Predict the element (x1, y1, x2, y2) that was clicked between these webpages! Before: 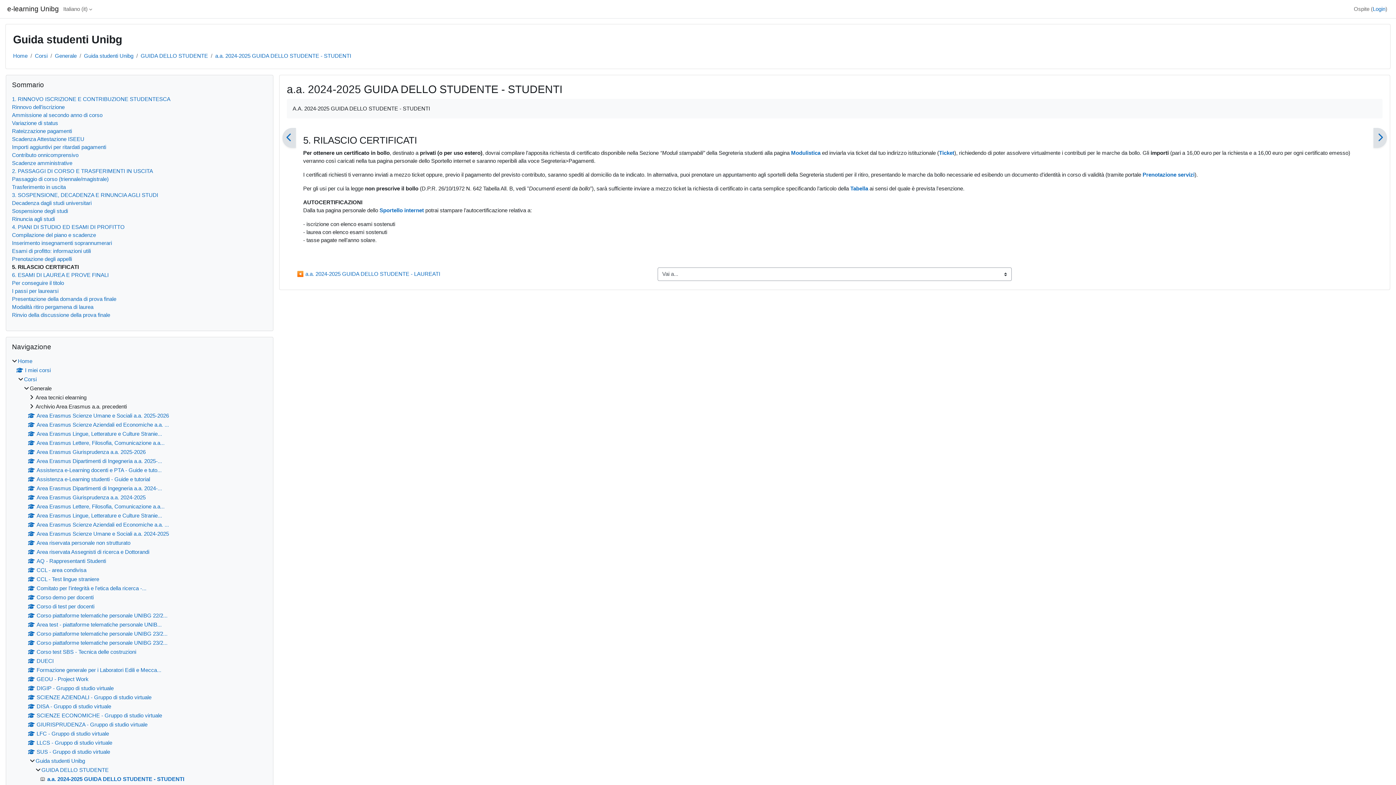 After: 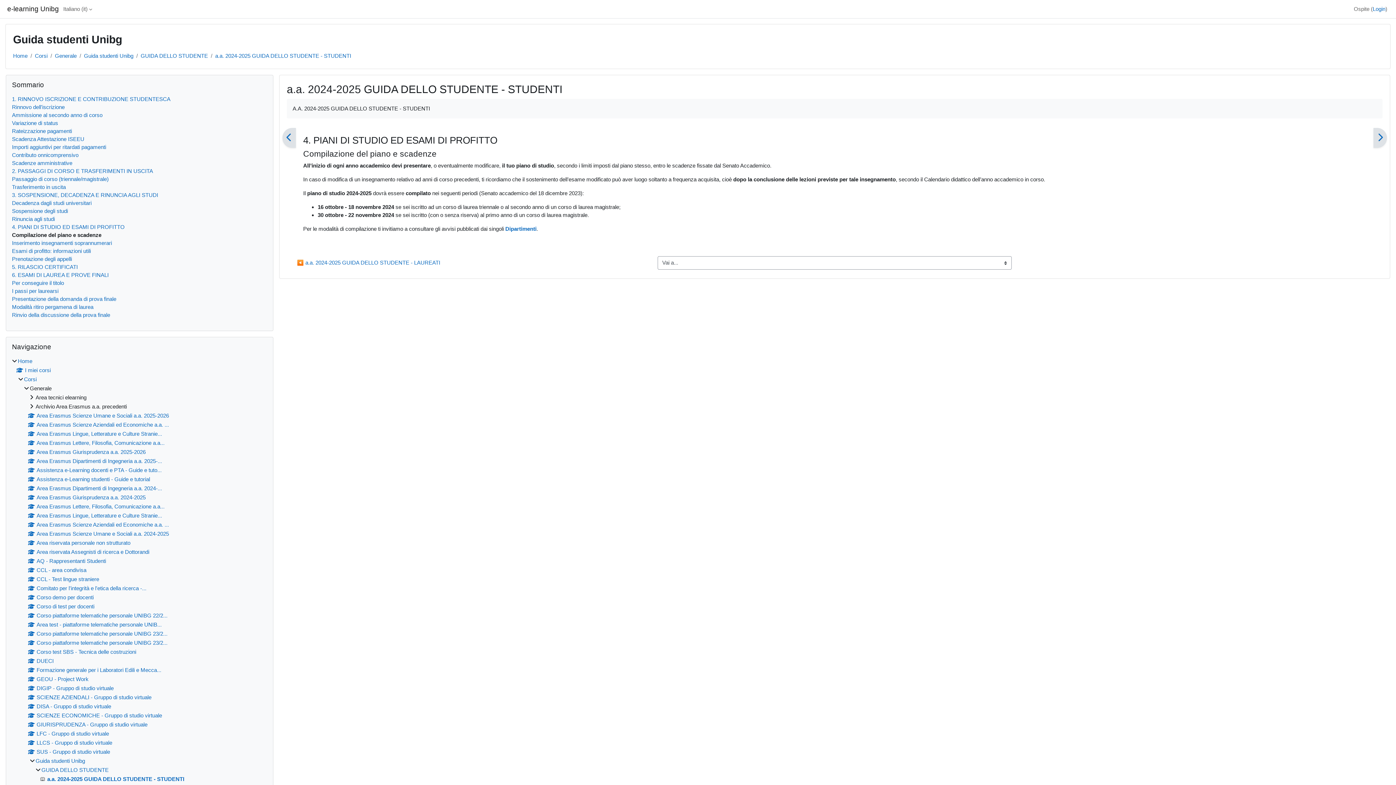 Action: bbox: (12, 232, 96, 238) label: Compilazione del piano e scadenze